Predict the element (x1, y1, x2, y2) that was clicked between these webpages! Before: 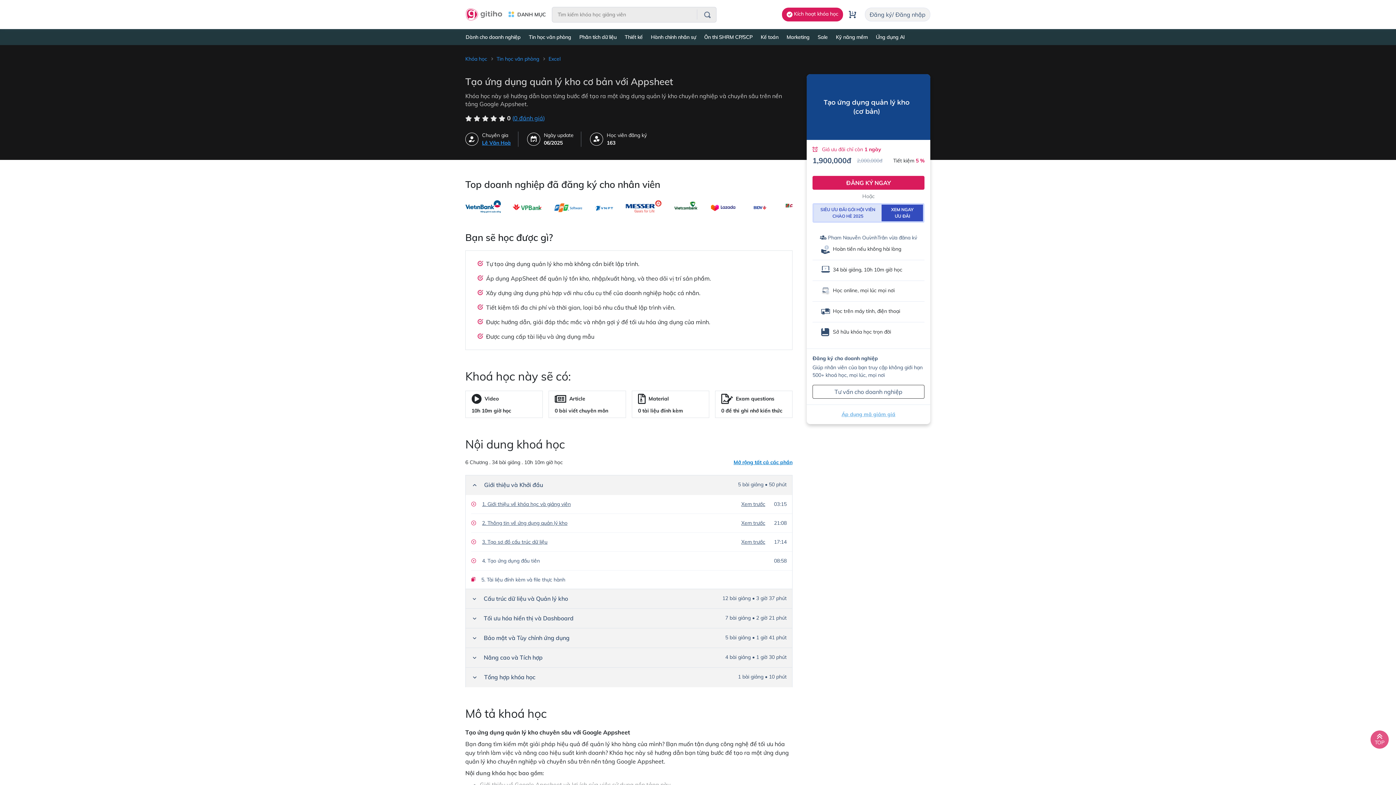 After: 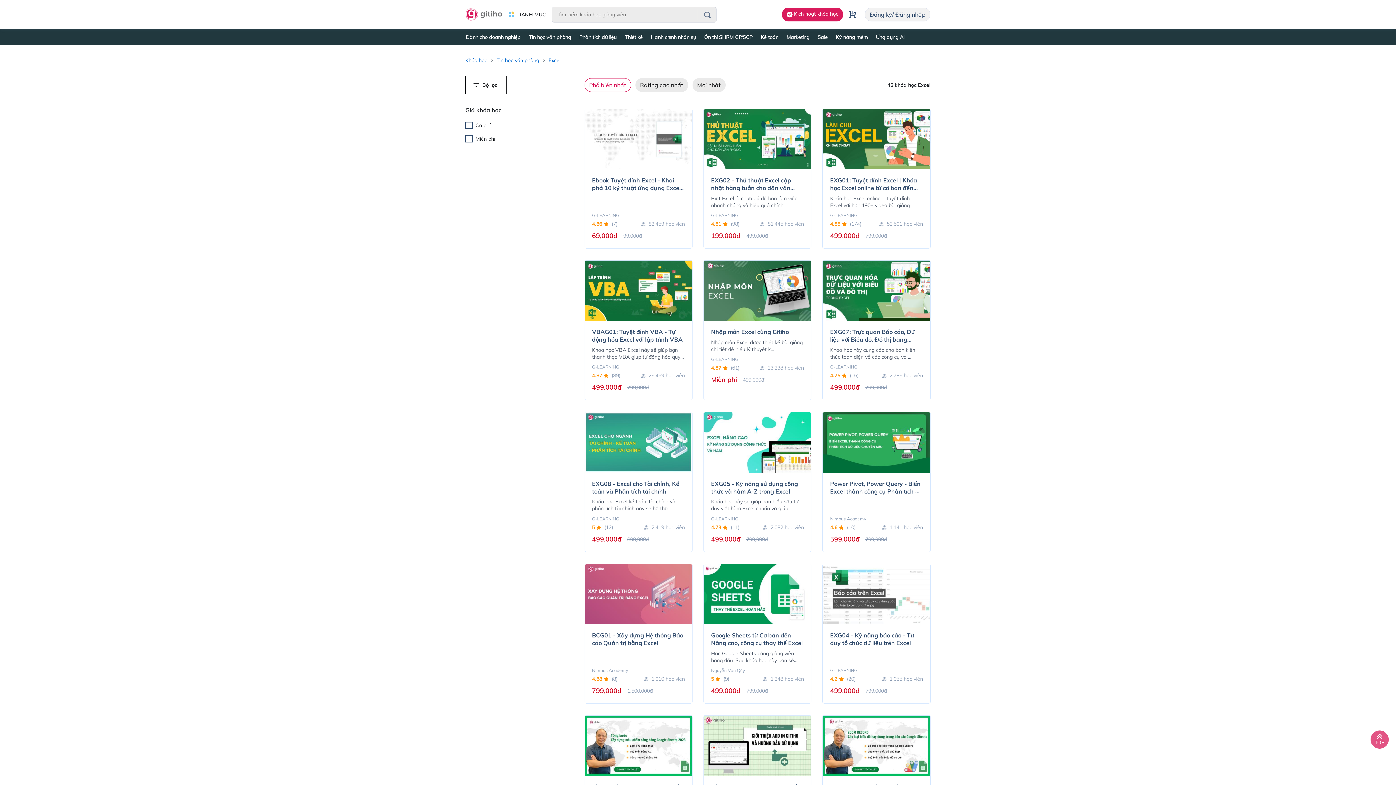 Action: bbox: (548, 55, 560, 62) label: Excel